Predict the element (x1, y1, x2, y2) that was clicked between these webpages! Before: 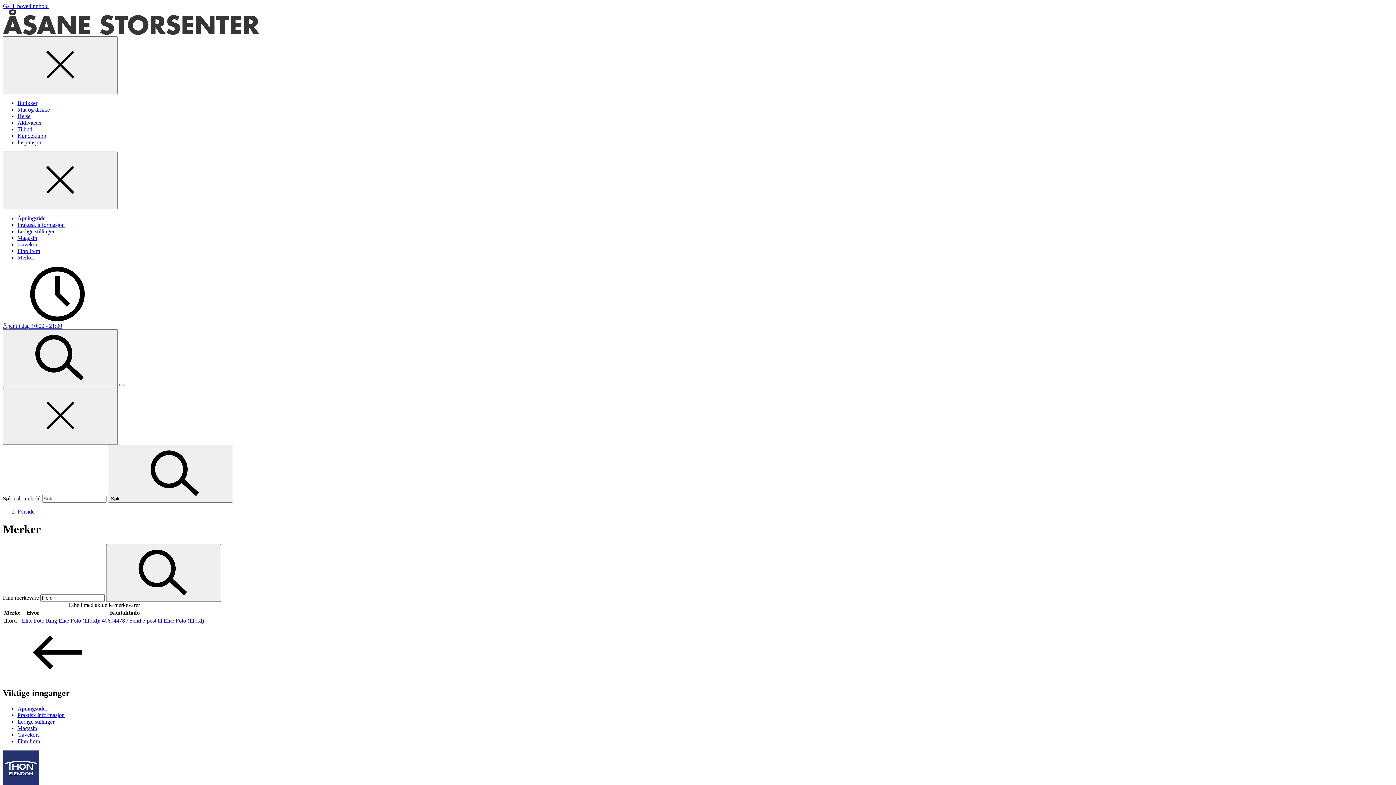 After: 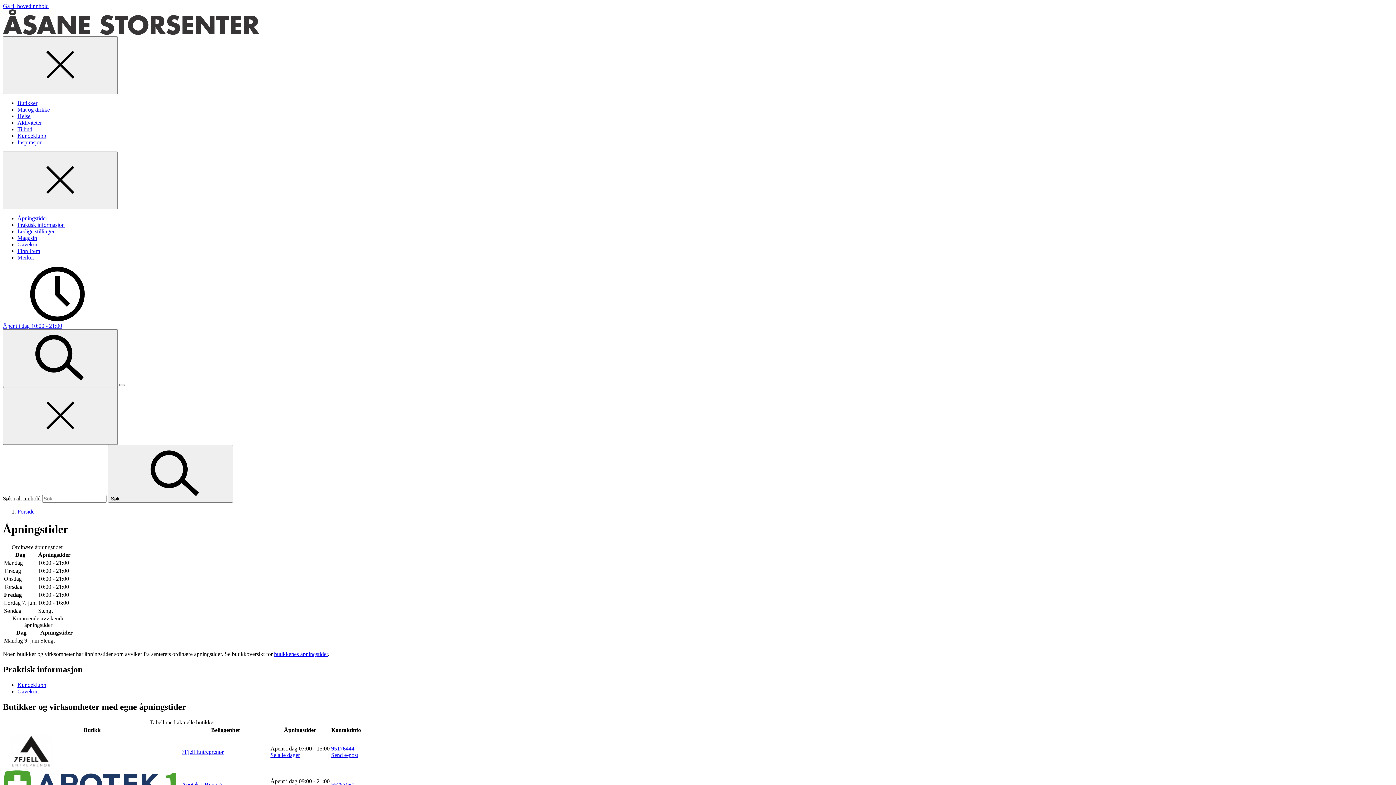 Action: bbox: (17, 215, 47, 221) label: Åpningstider